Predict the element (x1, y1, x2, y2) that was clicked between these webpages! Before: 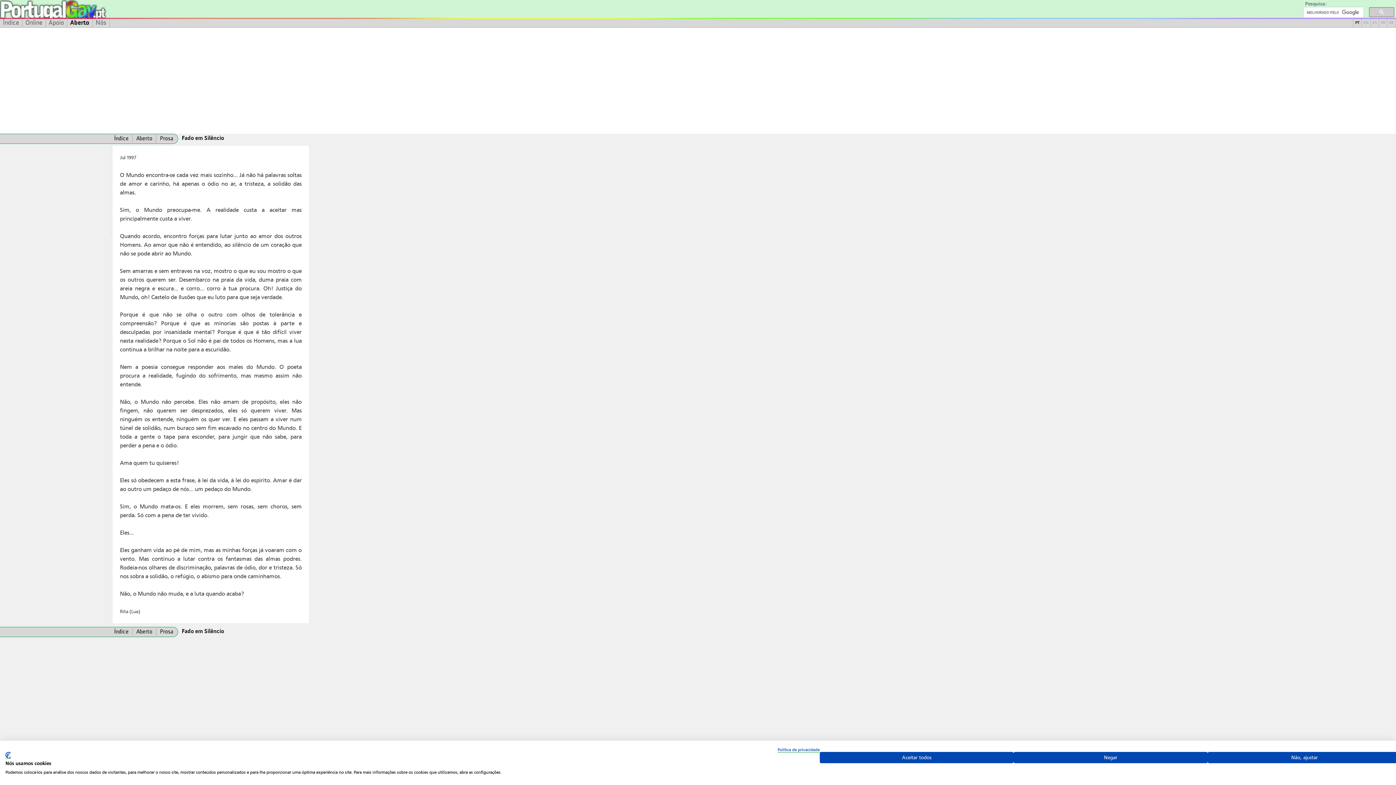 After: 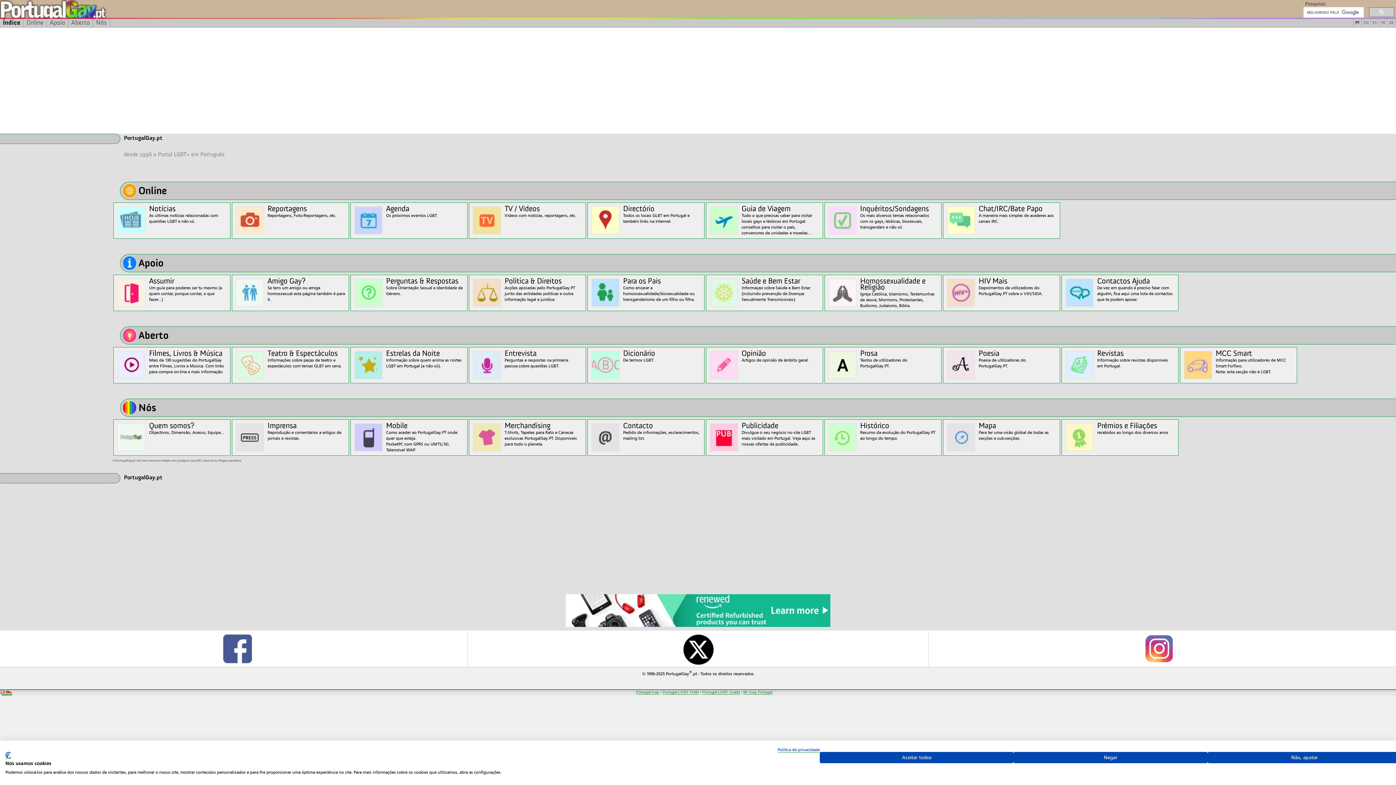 Action: bbox: (0, 0, 145, 18)